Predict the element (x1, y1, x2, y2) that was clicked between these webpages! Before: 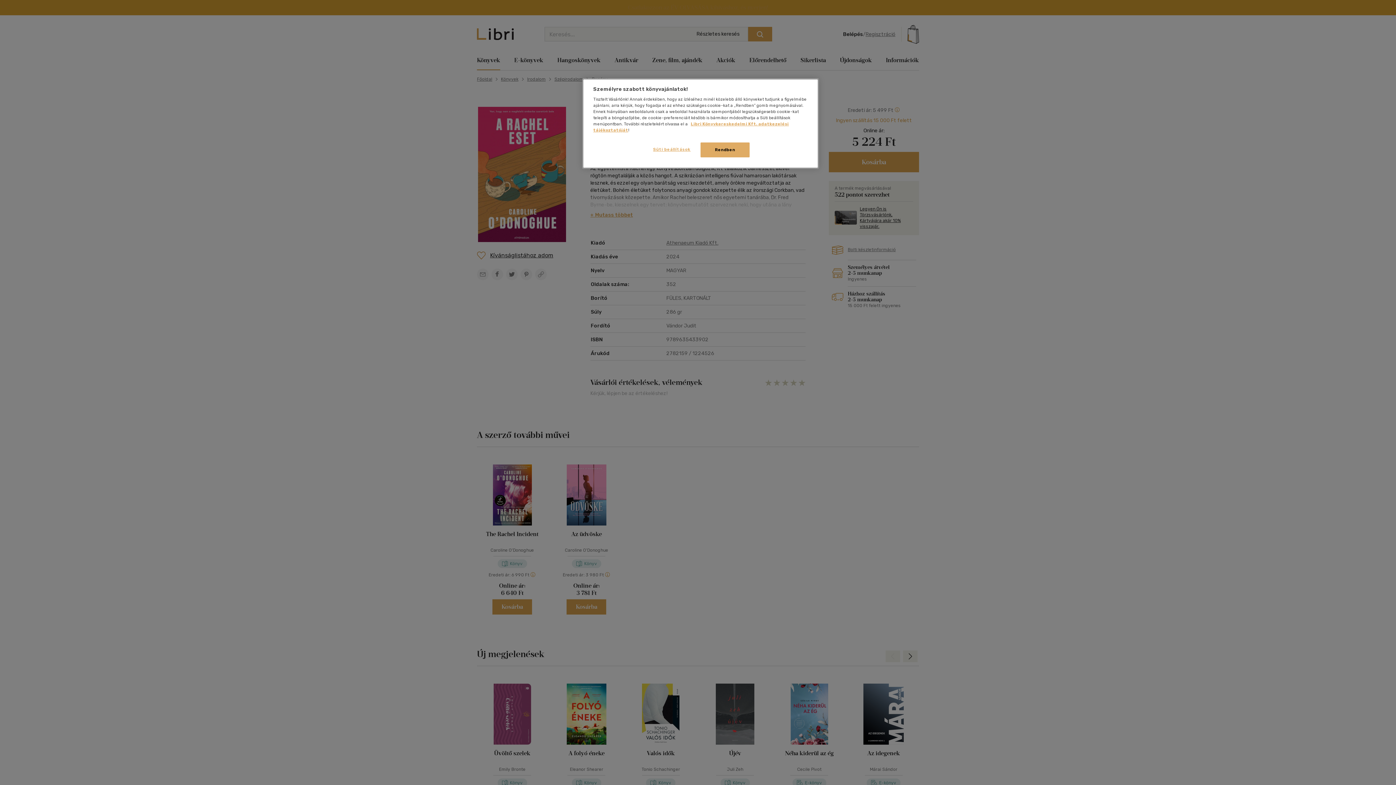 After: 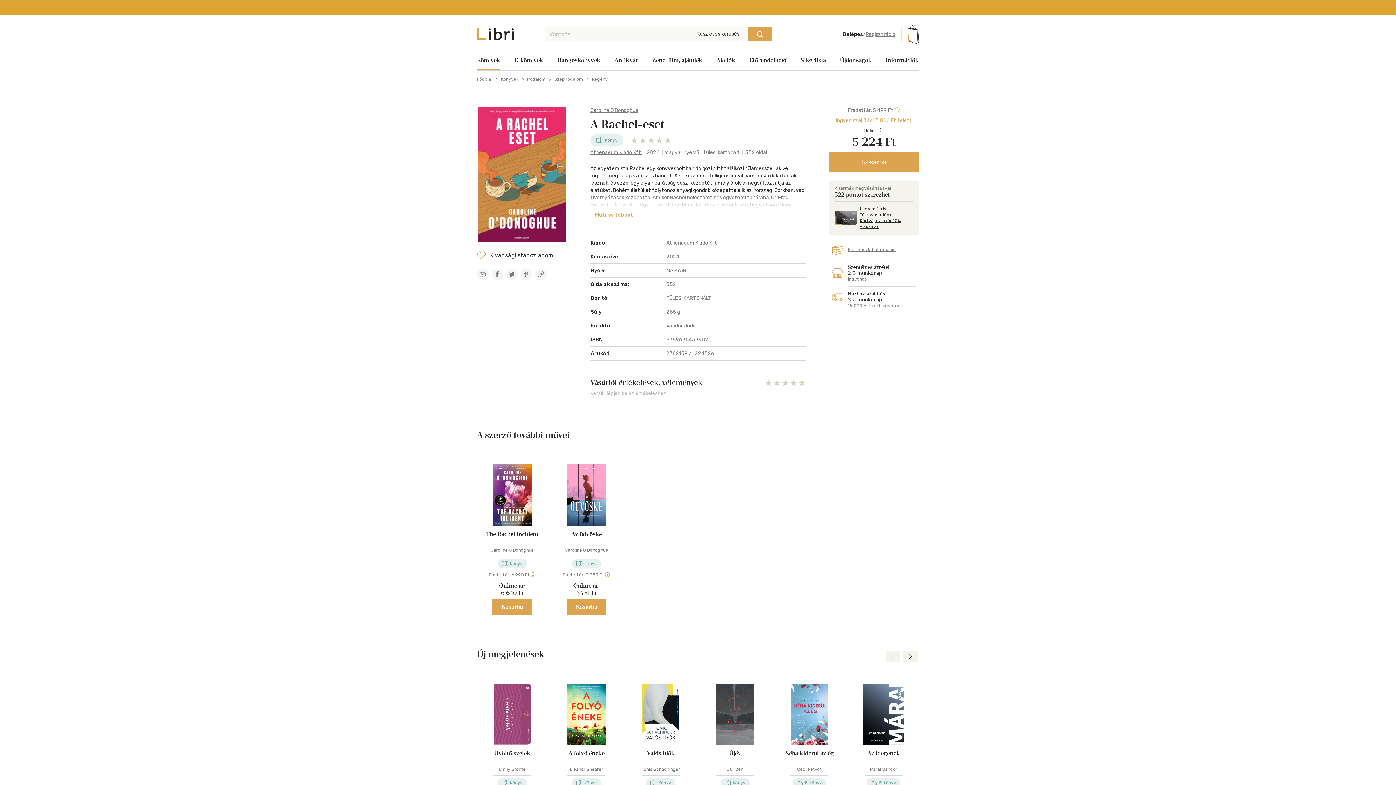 Action: bbox: (700, 142, 749, 157) label: Rendben